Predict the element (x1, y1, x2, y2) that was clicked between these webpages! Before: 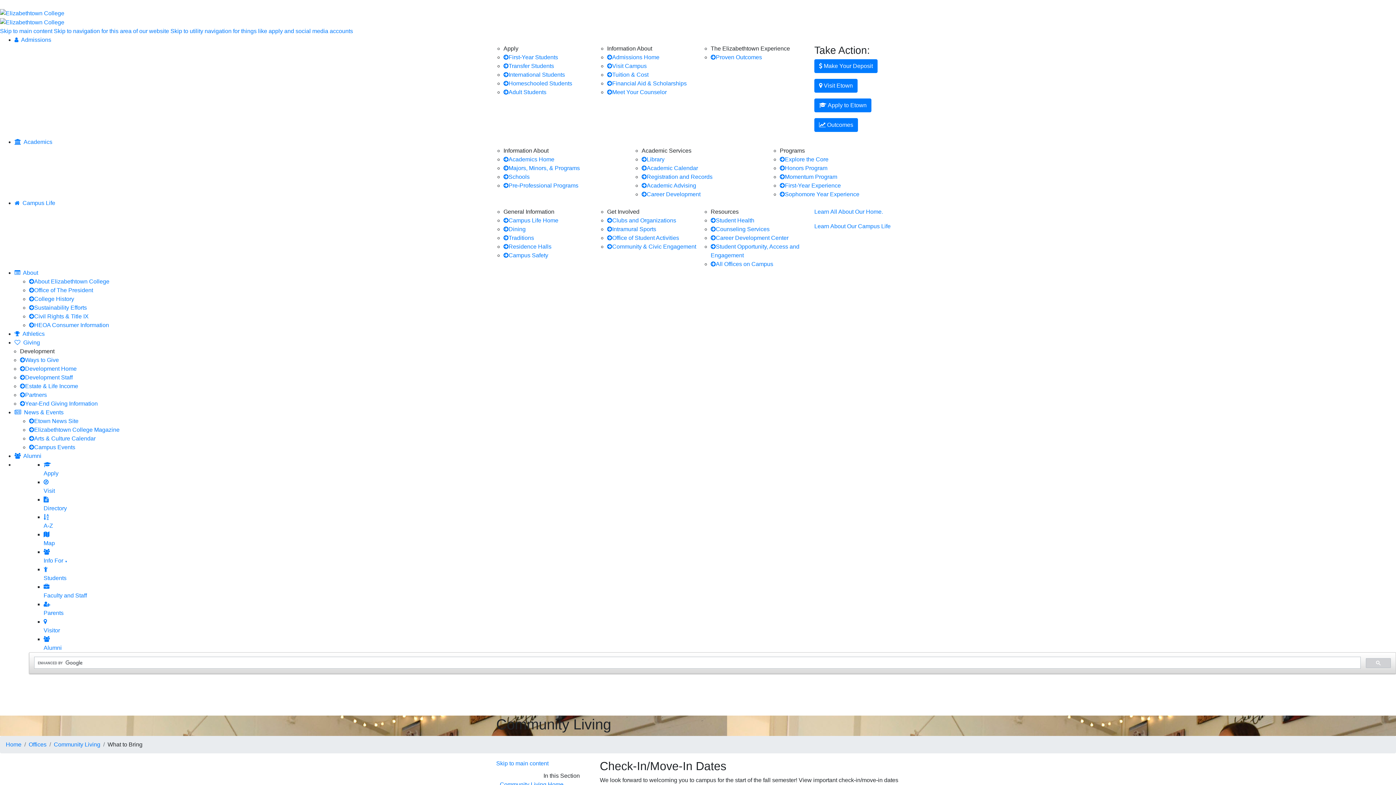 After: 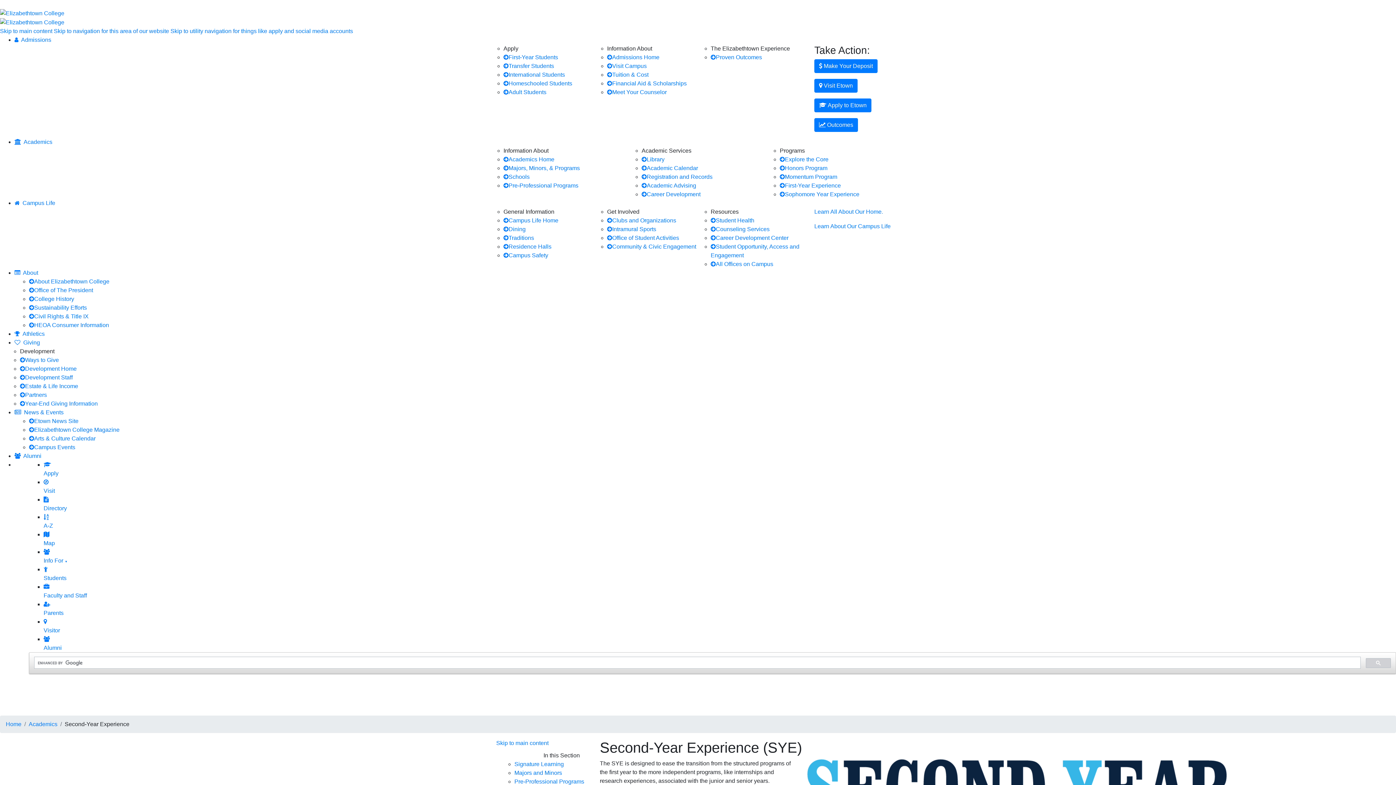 Action: label: Sophomore Year Experience bbox: (780, 191, 859, 197)